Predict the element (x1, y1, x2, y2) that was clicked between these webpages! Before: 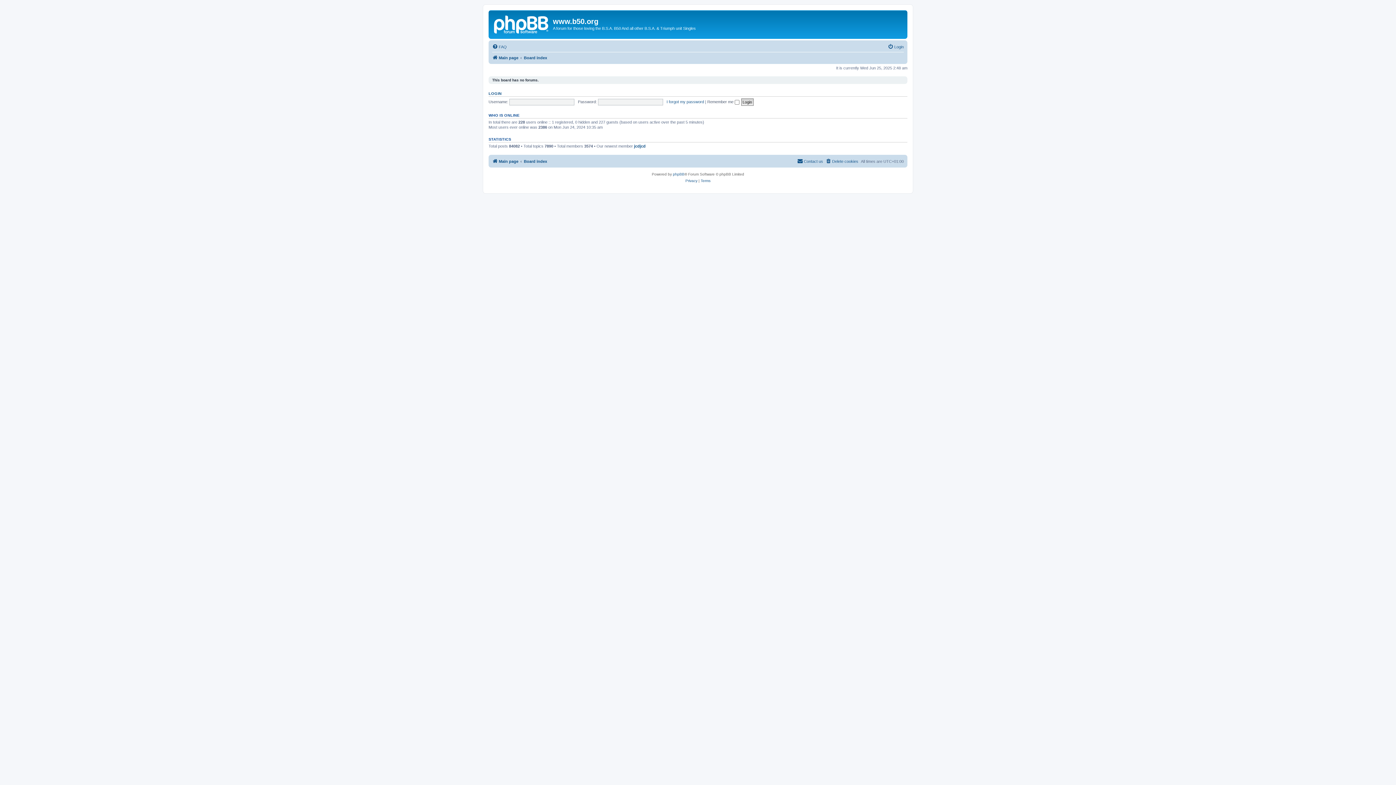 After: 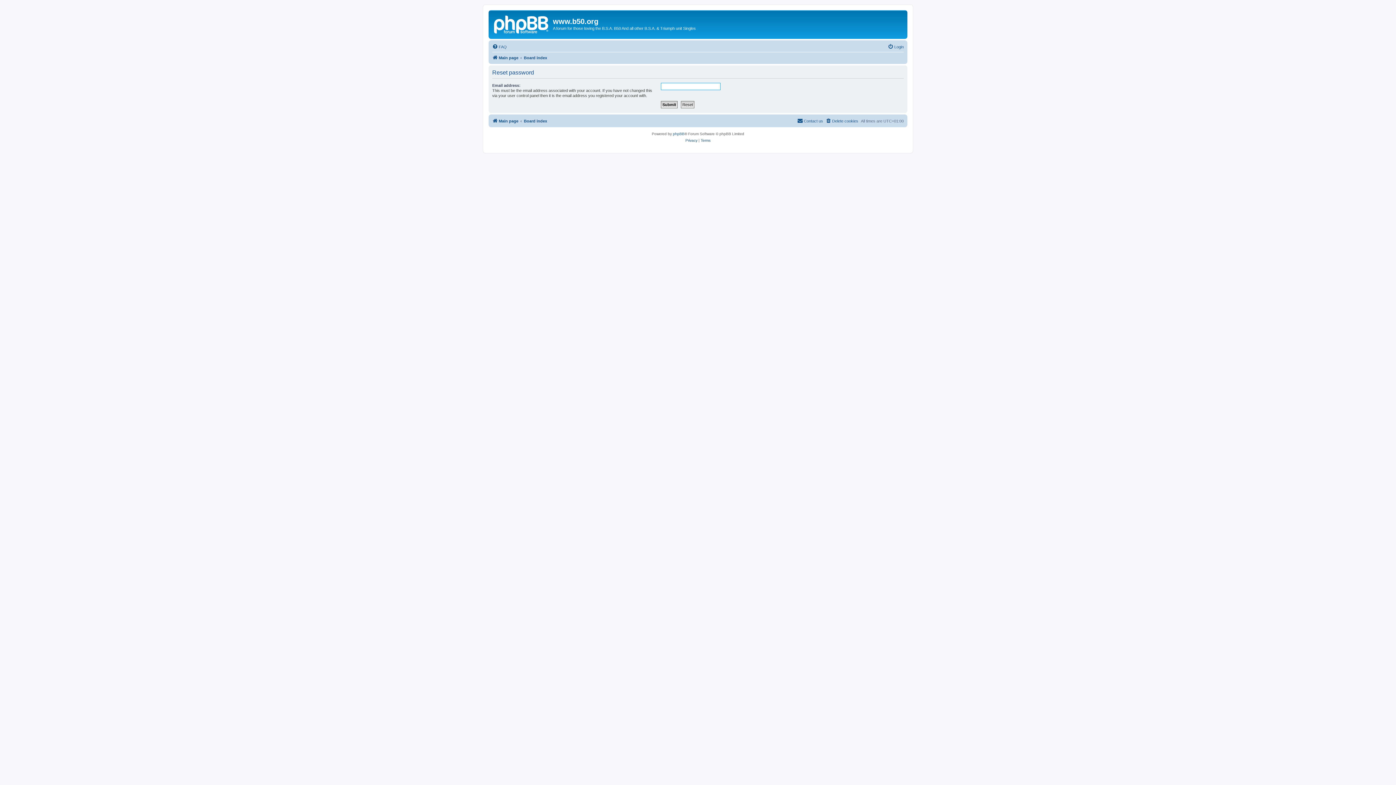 Action: bbox: (666, 99, 704, 103) label: I forgot my password